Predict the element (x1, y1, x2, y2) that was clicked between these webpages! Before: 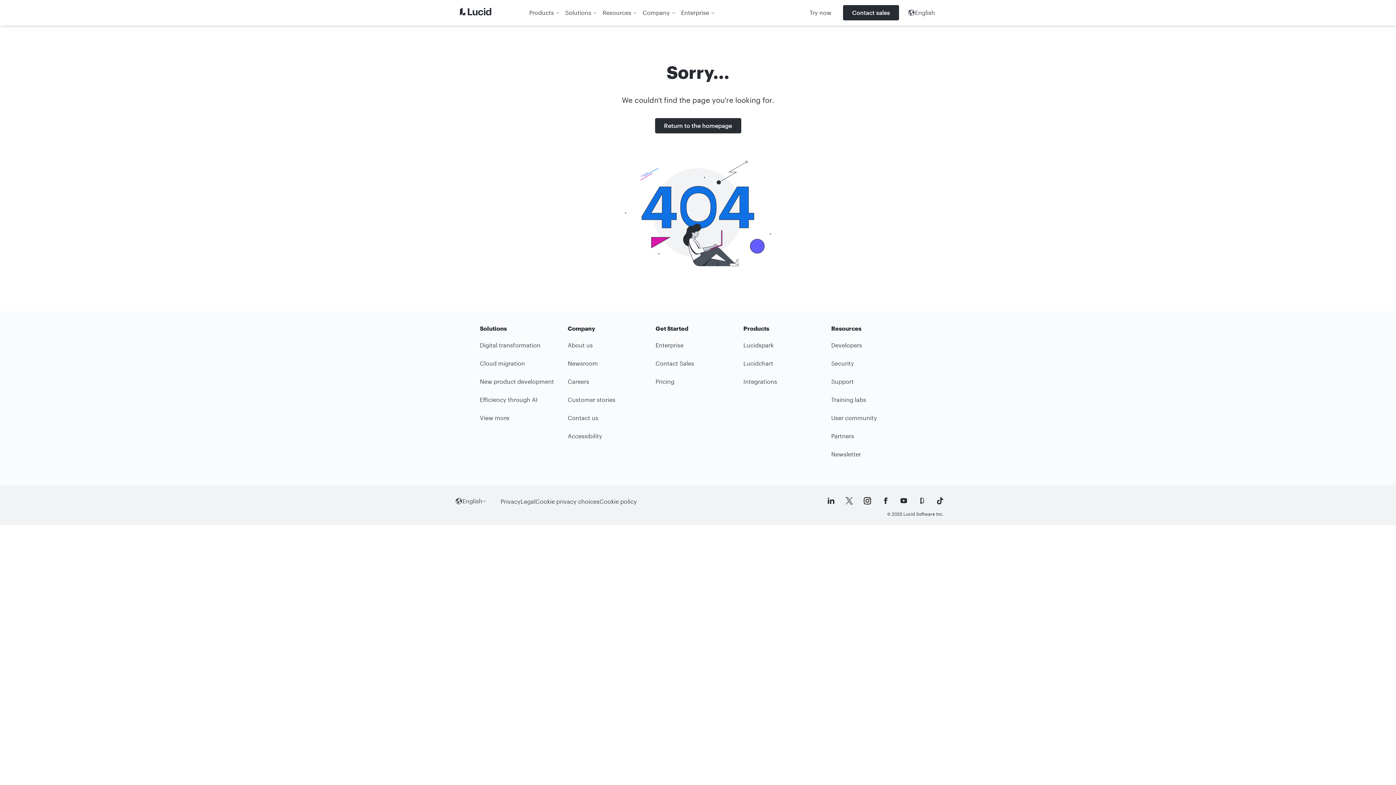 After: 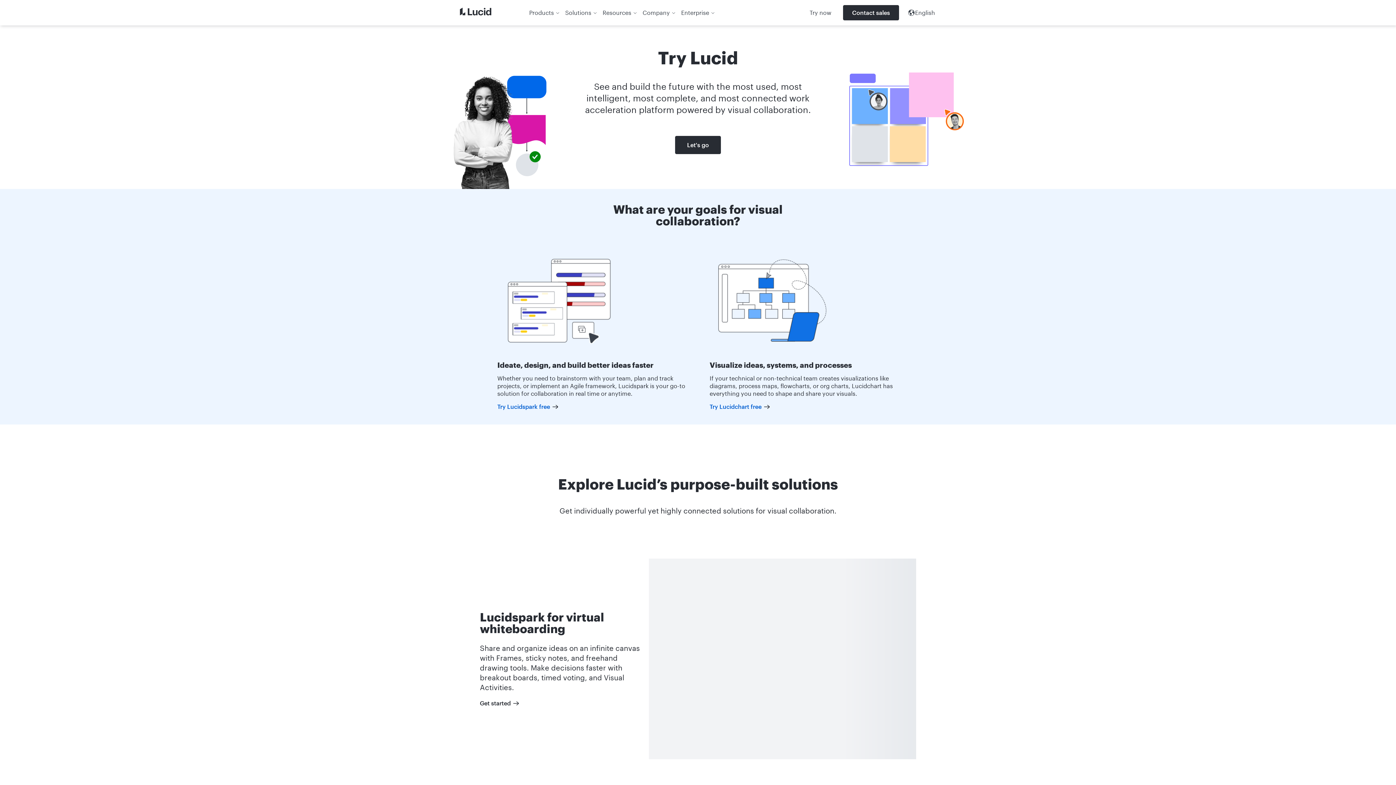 Action: bbox: (809, 5, 831, 20) label: Try now